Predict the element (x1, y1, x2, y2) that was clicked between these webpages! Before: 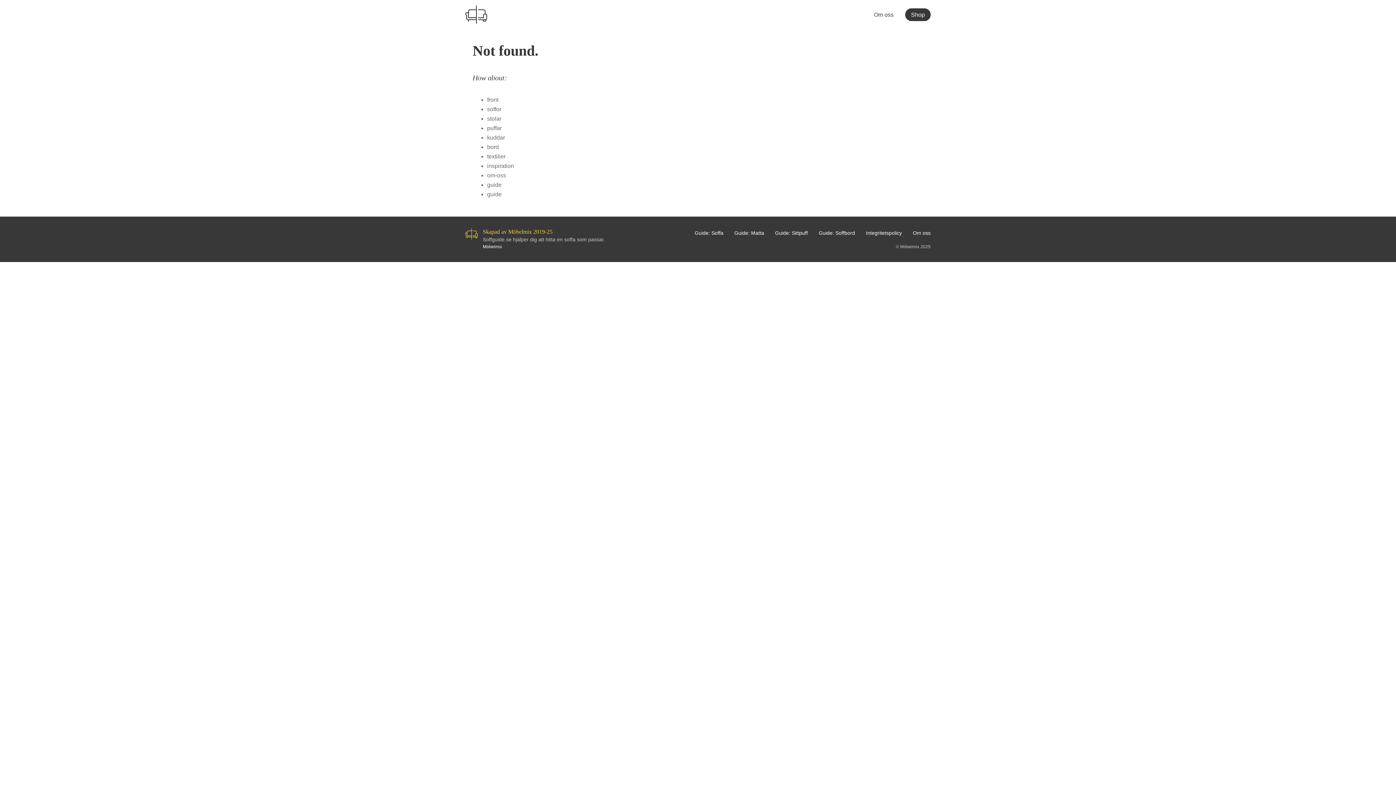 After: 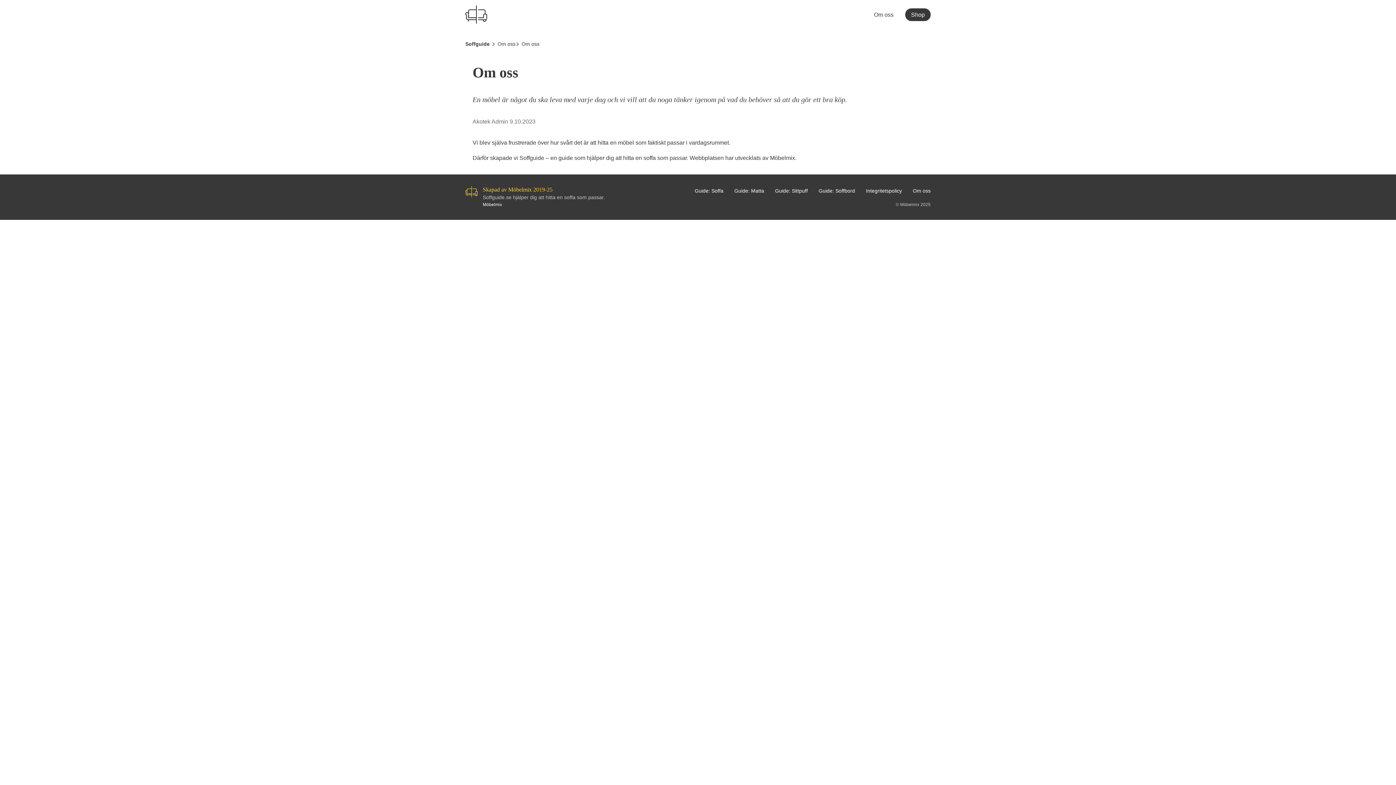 Action: label: Om oss bbox: (913, 230, 930, 235)